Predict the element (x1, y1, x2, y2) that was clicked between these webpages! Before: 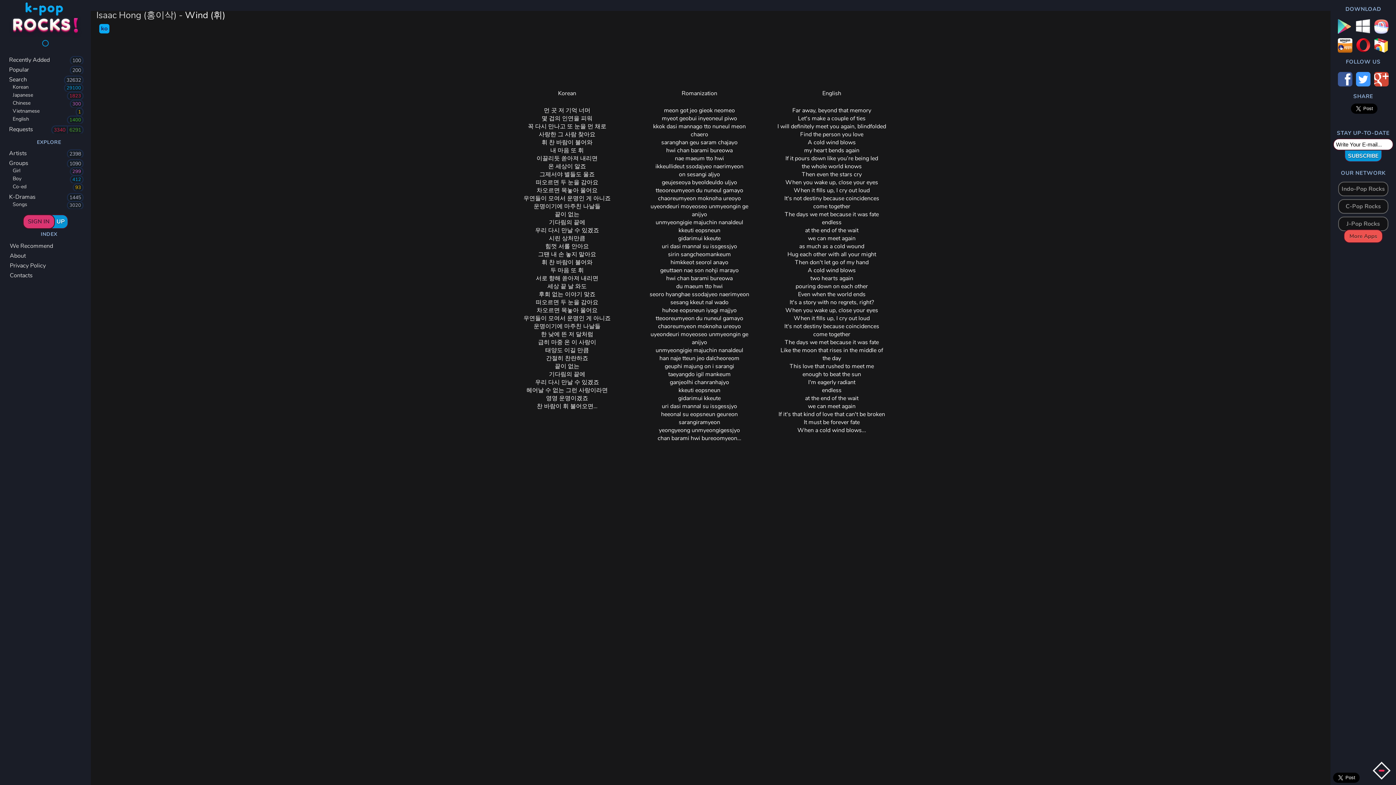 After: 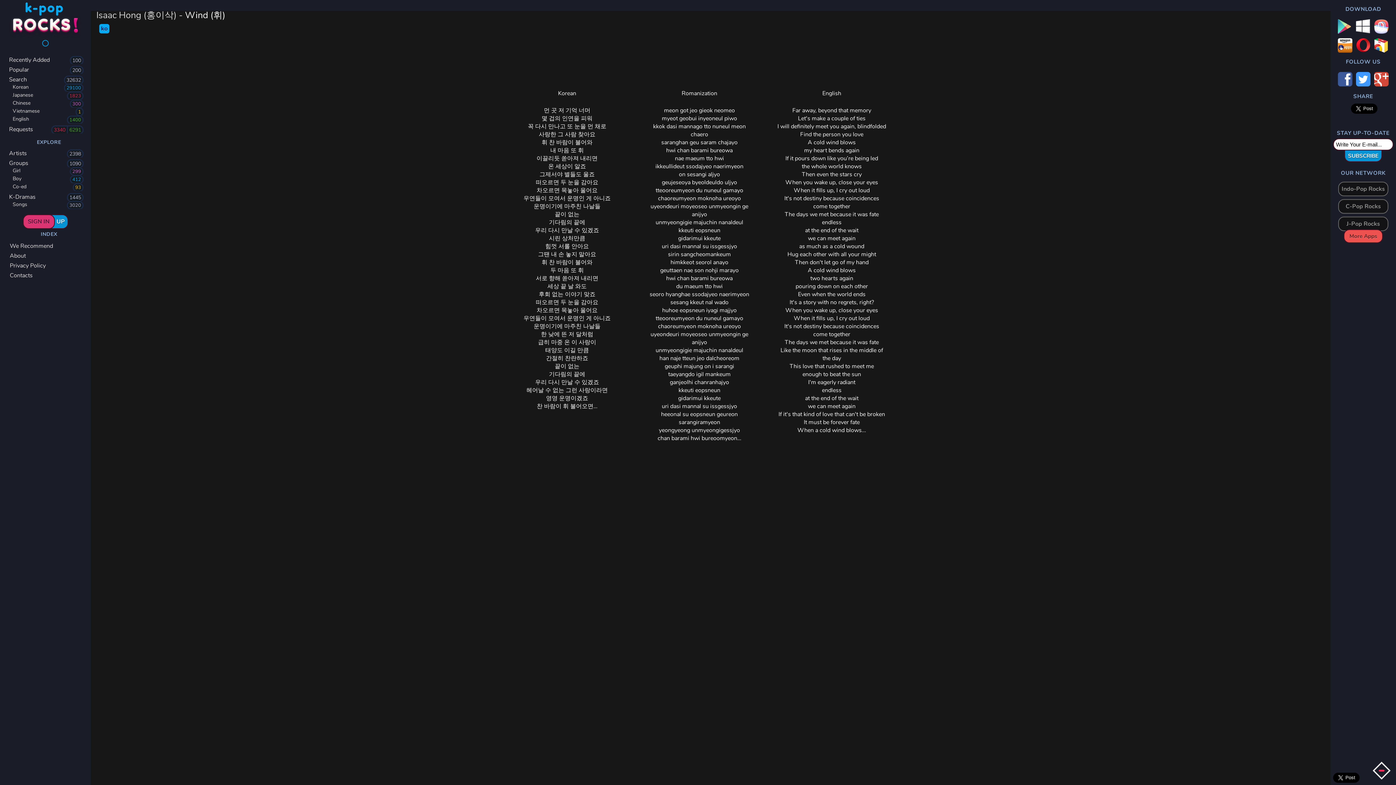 Action: bbox: (1338, 38, 1352, 52)